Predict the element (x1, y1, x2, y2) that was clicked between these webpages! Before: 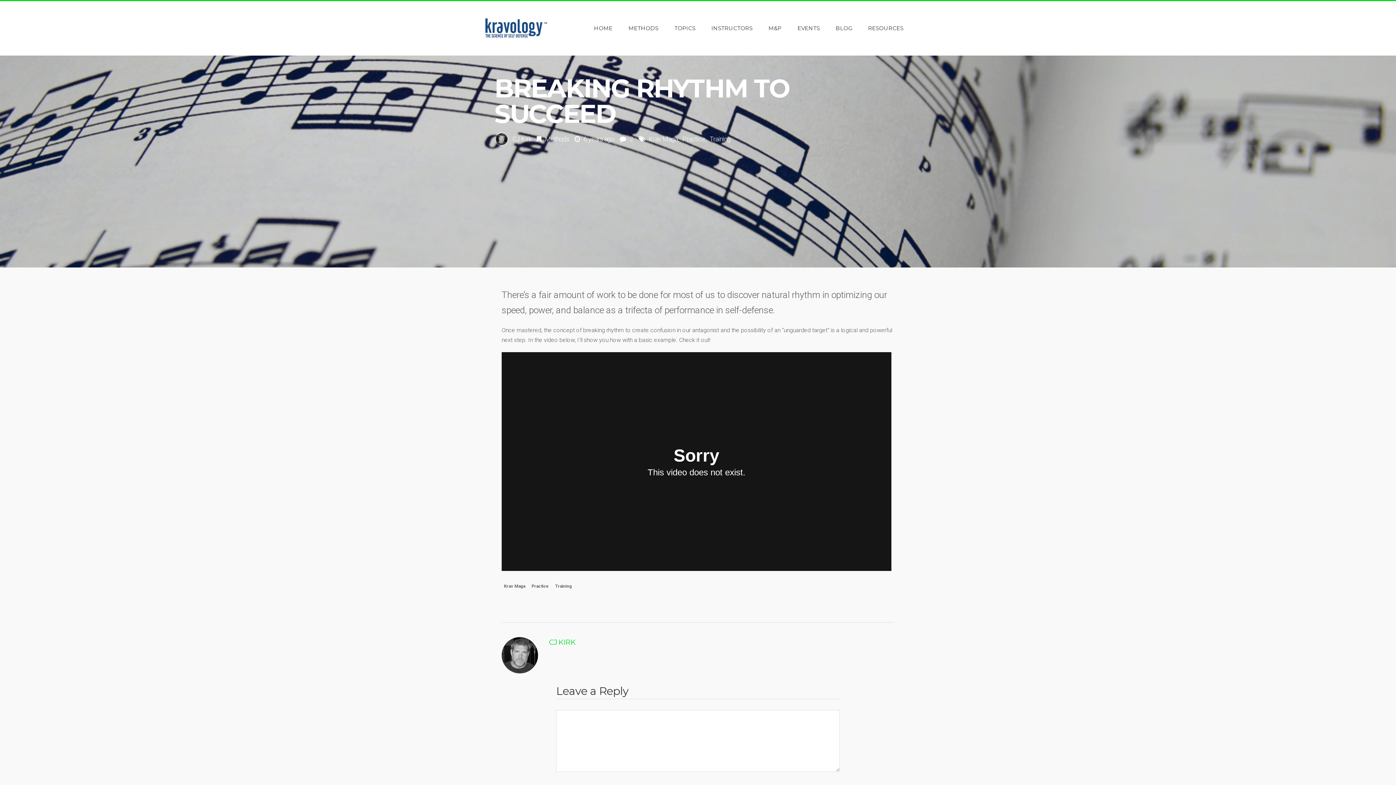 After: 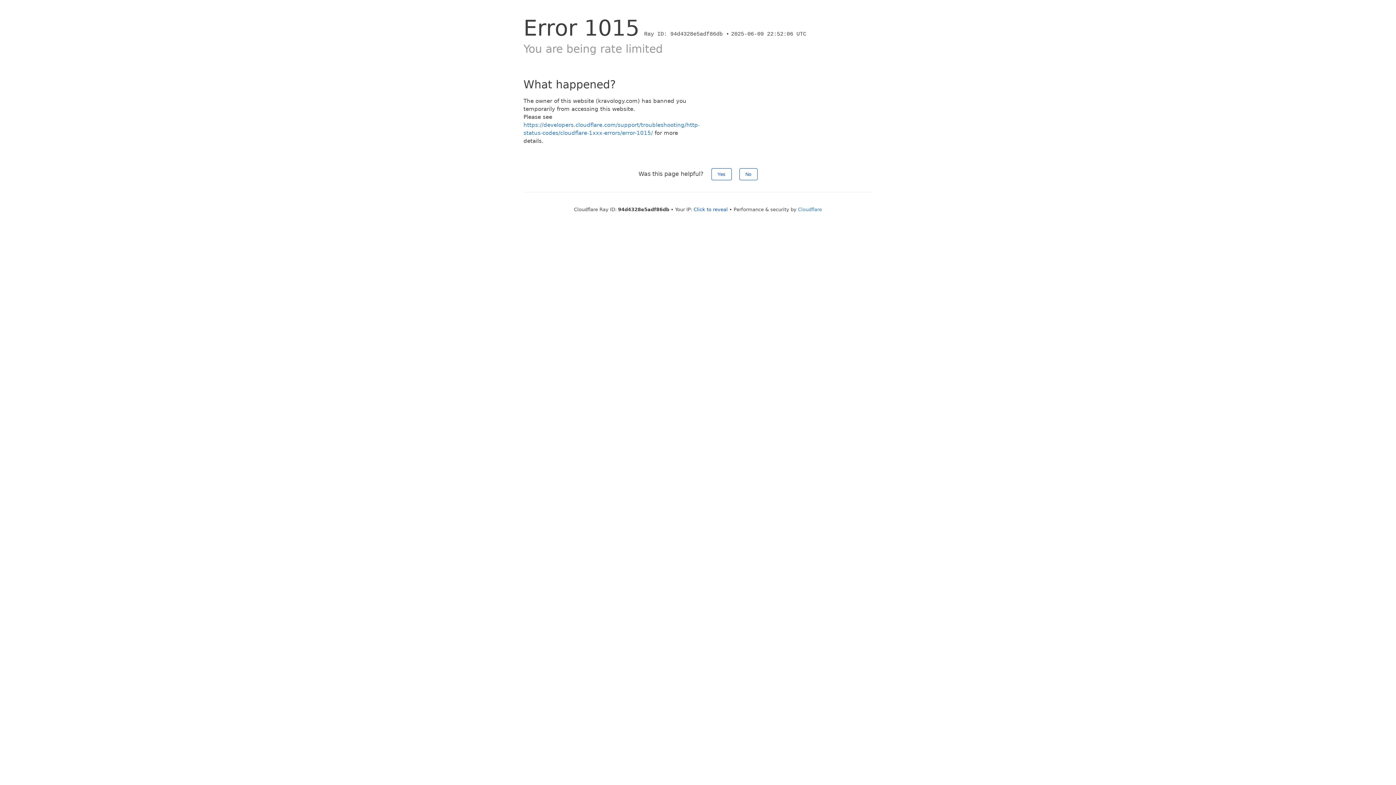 Action: label: INSTRUCTORS bbox: (704, 20, 760, 36)